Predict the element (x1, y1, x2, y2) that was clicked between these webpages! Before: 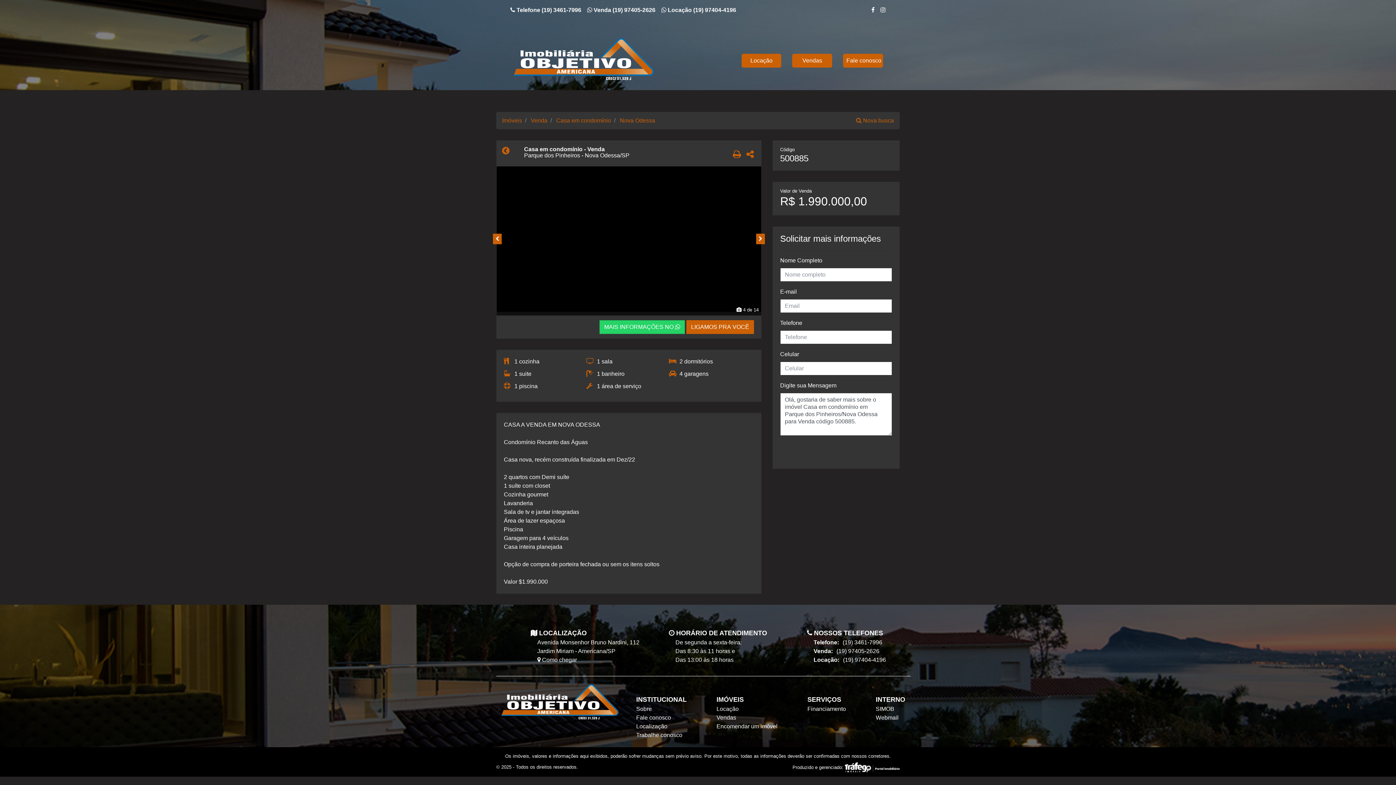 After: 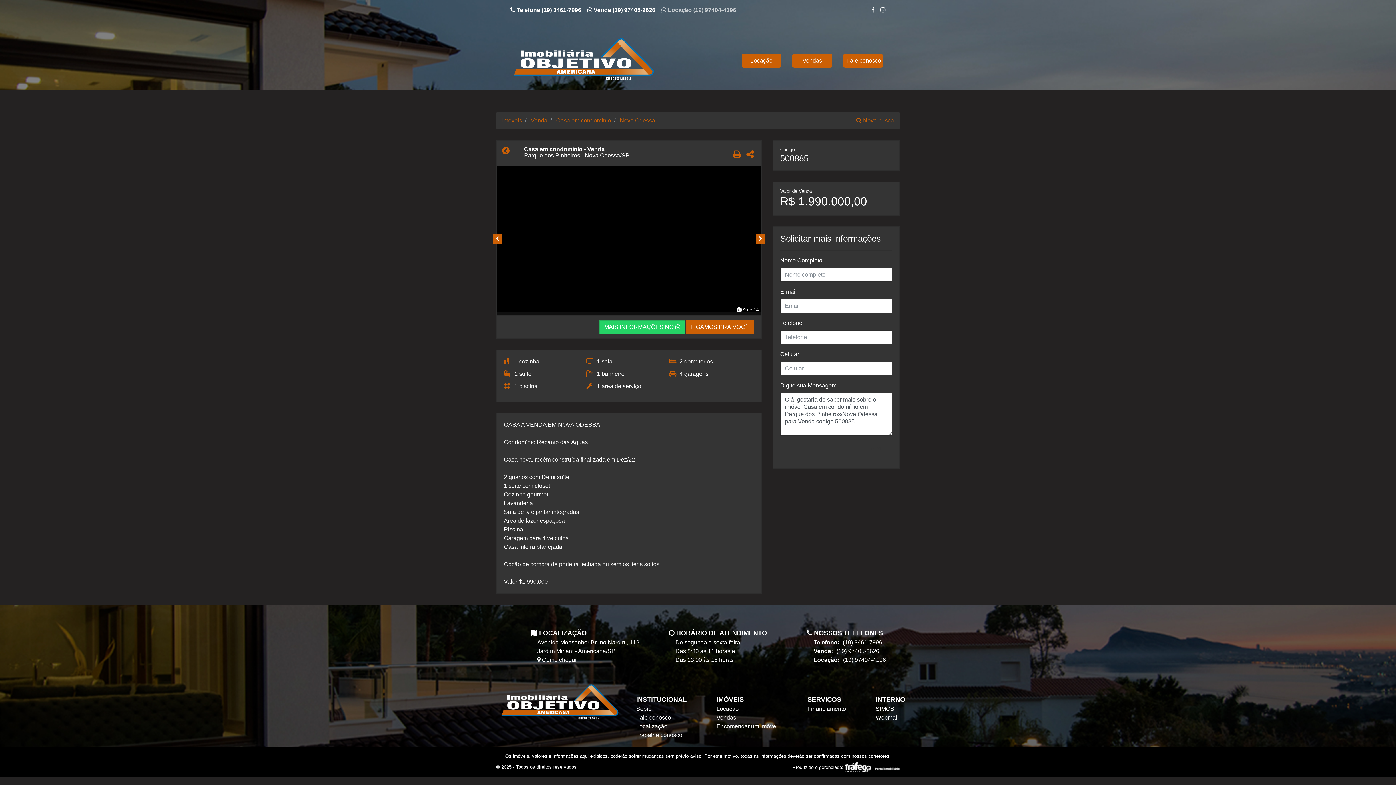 Action: label:  Locação (19) 97404-4196 bbox: (658, 2, 739, 17)